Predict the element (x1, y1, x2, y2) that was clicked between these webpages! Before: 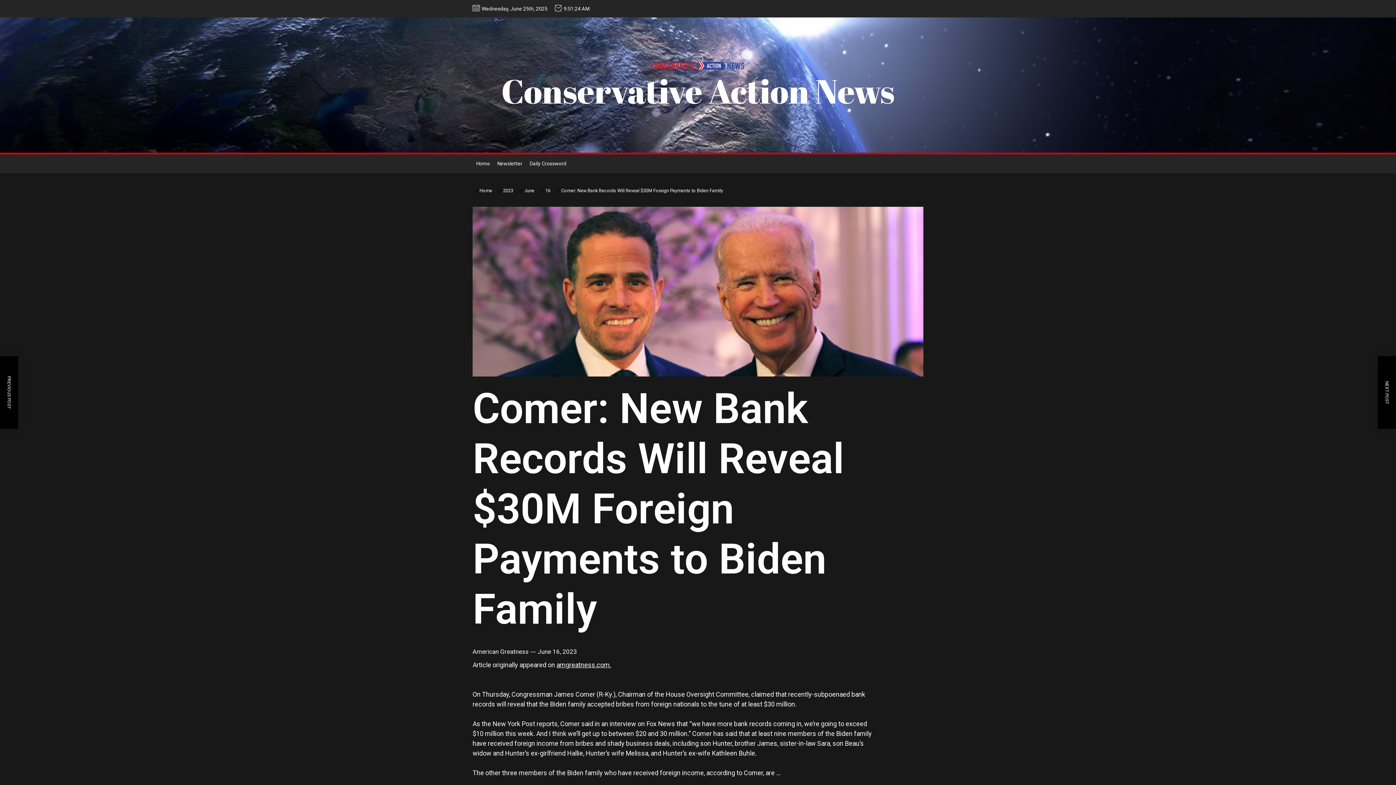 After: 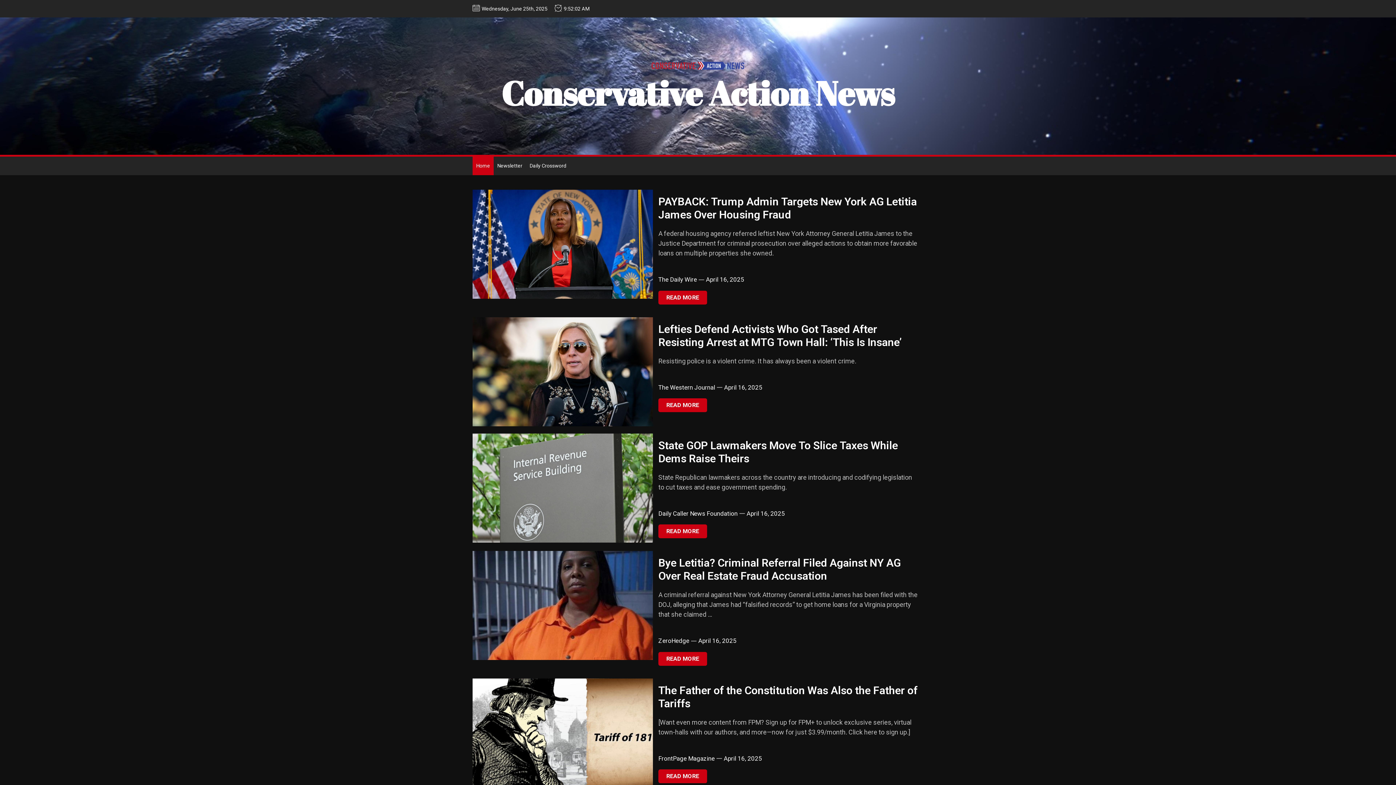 Action: label: Home bbox: (472, 154, 493, 172)